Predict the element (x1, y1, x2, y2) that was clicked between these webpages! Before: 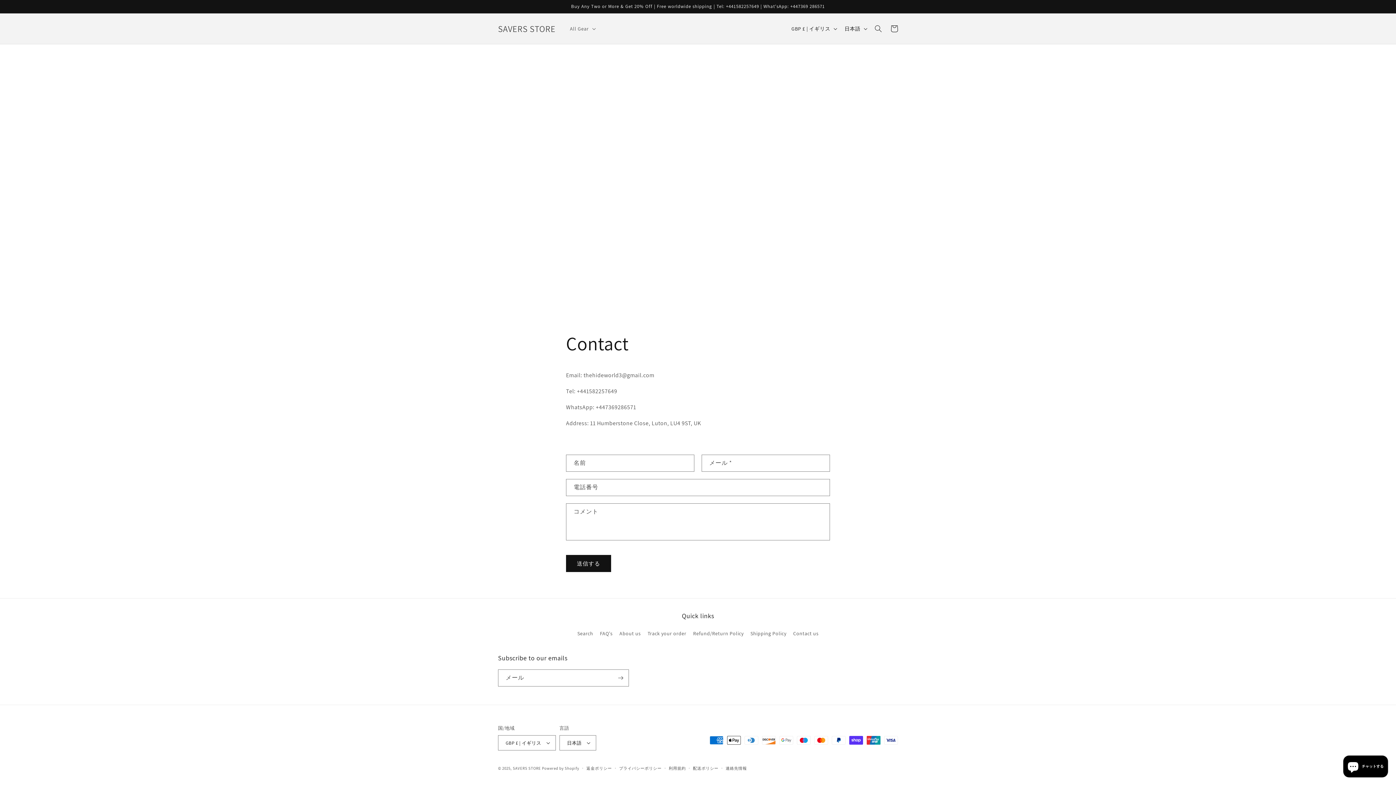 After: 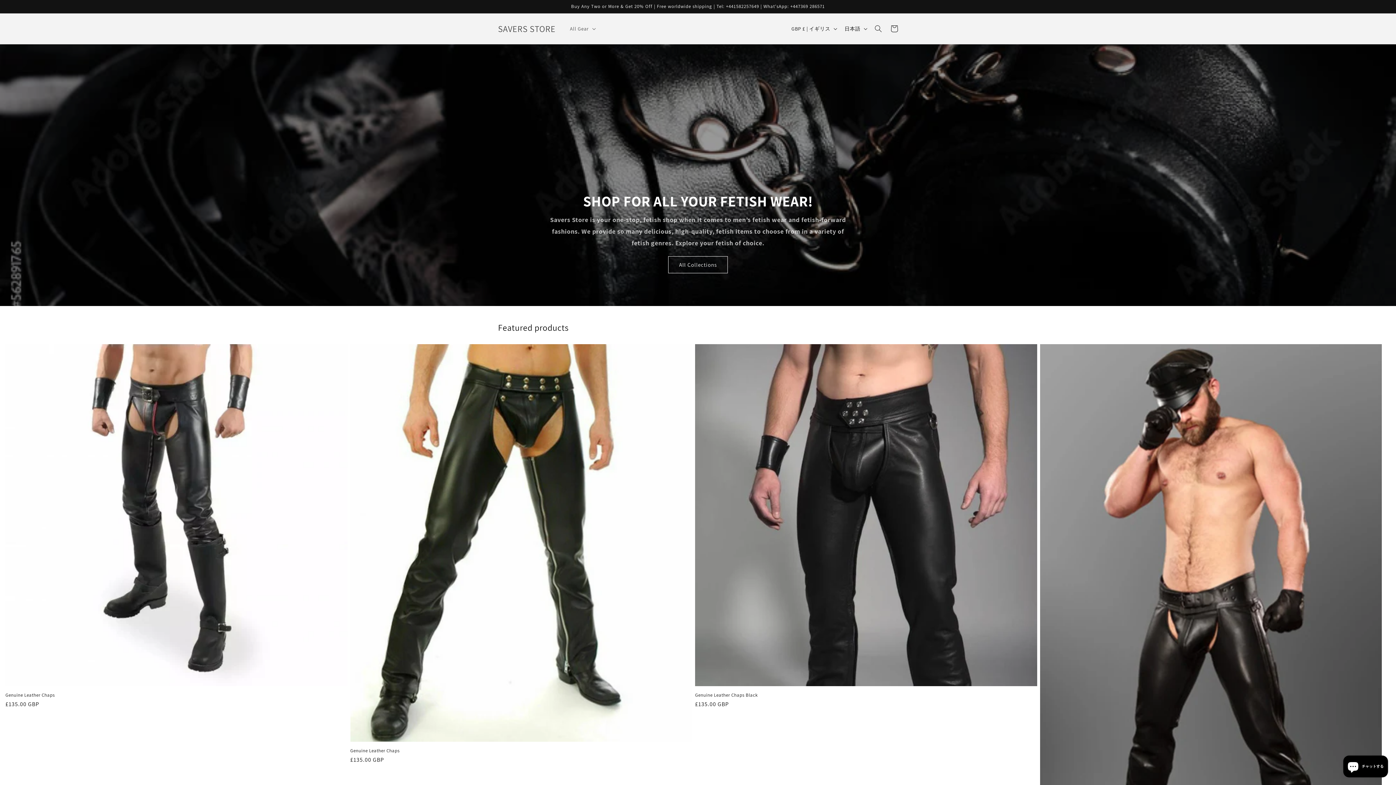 Action: label: SAVERS STORE bbox: (512, 766, 541, 771)